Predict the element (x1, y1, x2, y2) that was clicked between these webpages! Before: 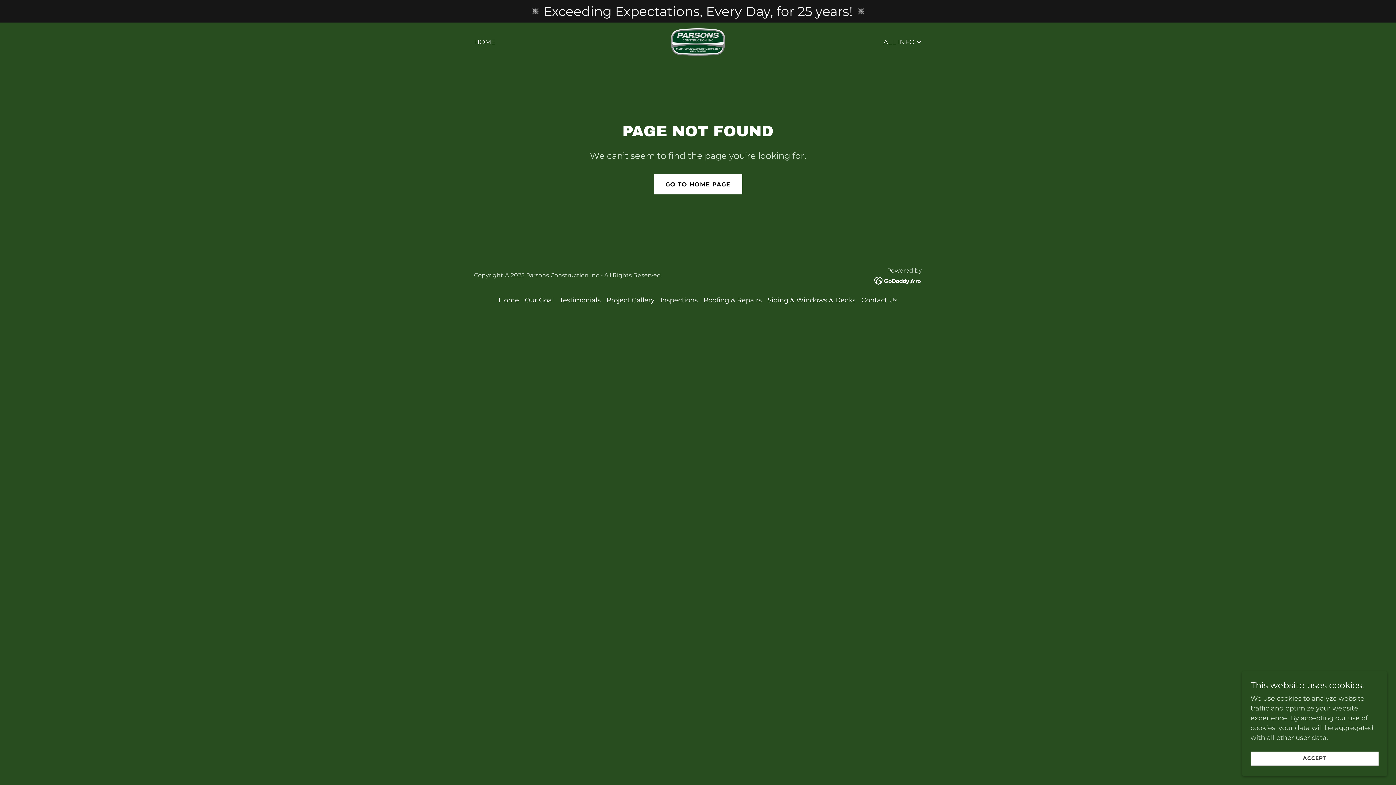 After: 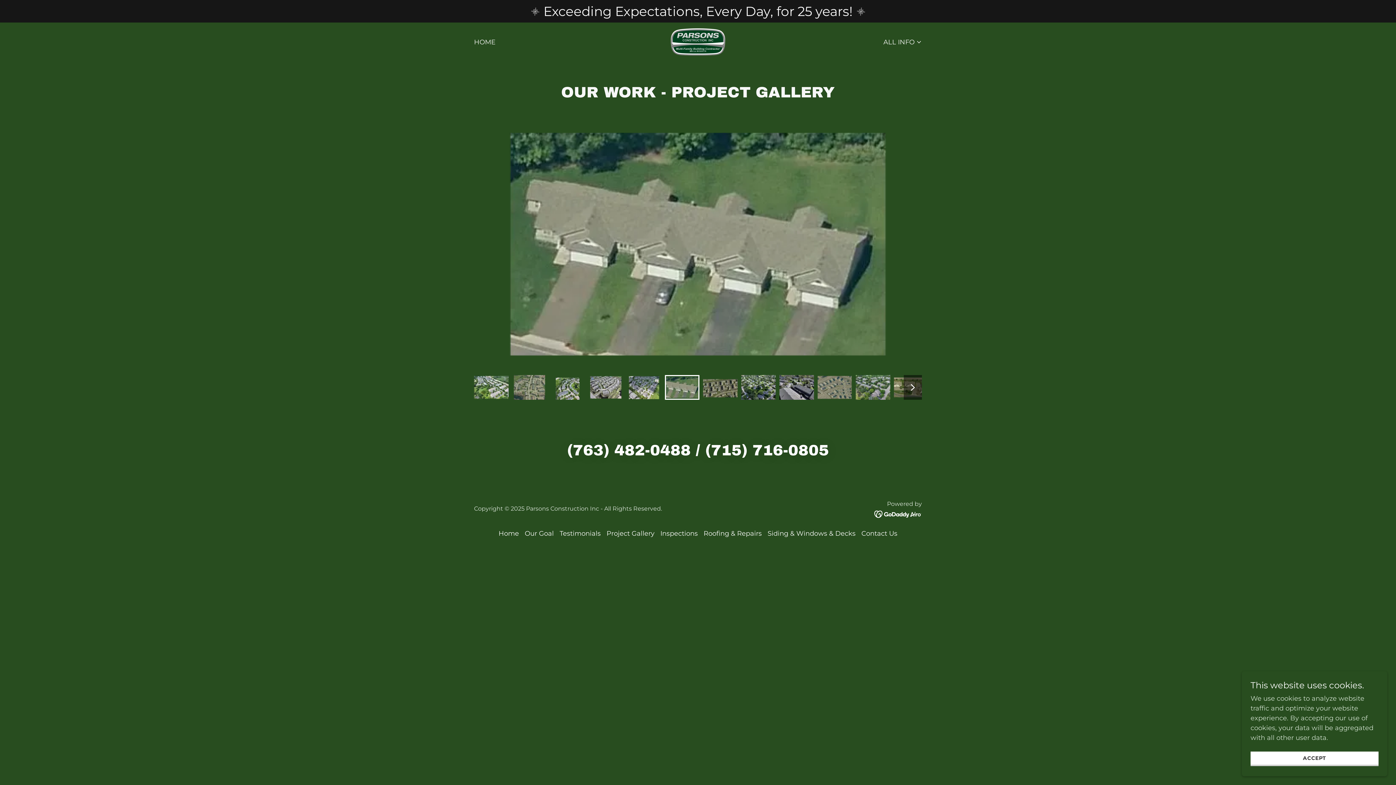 Action: bbox: (603, 293, 657, 307) label: Project Gallery